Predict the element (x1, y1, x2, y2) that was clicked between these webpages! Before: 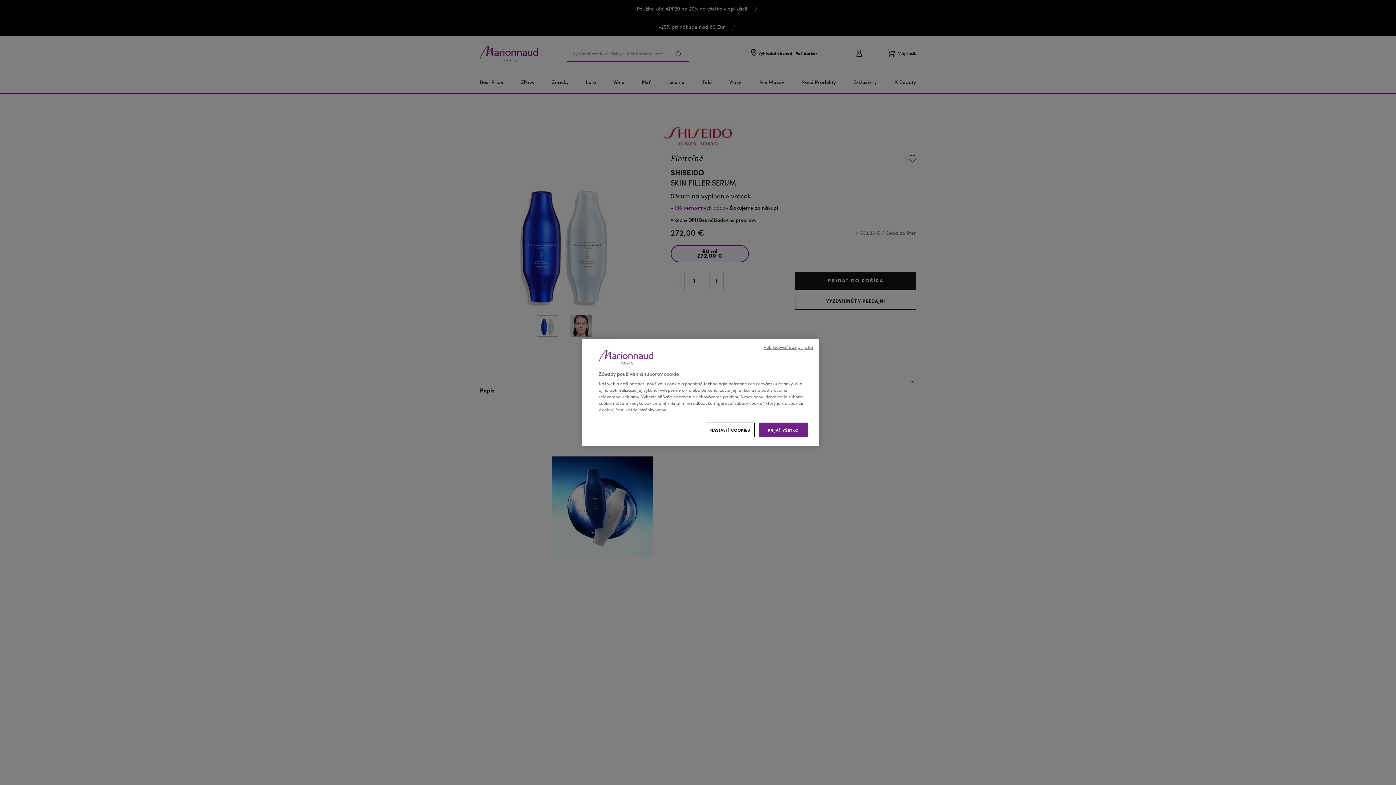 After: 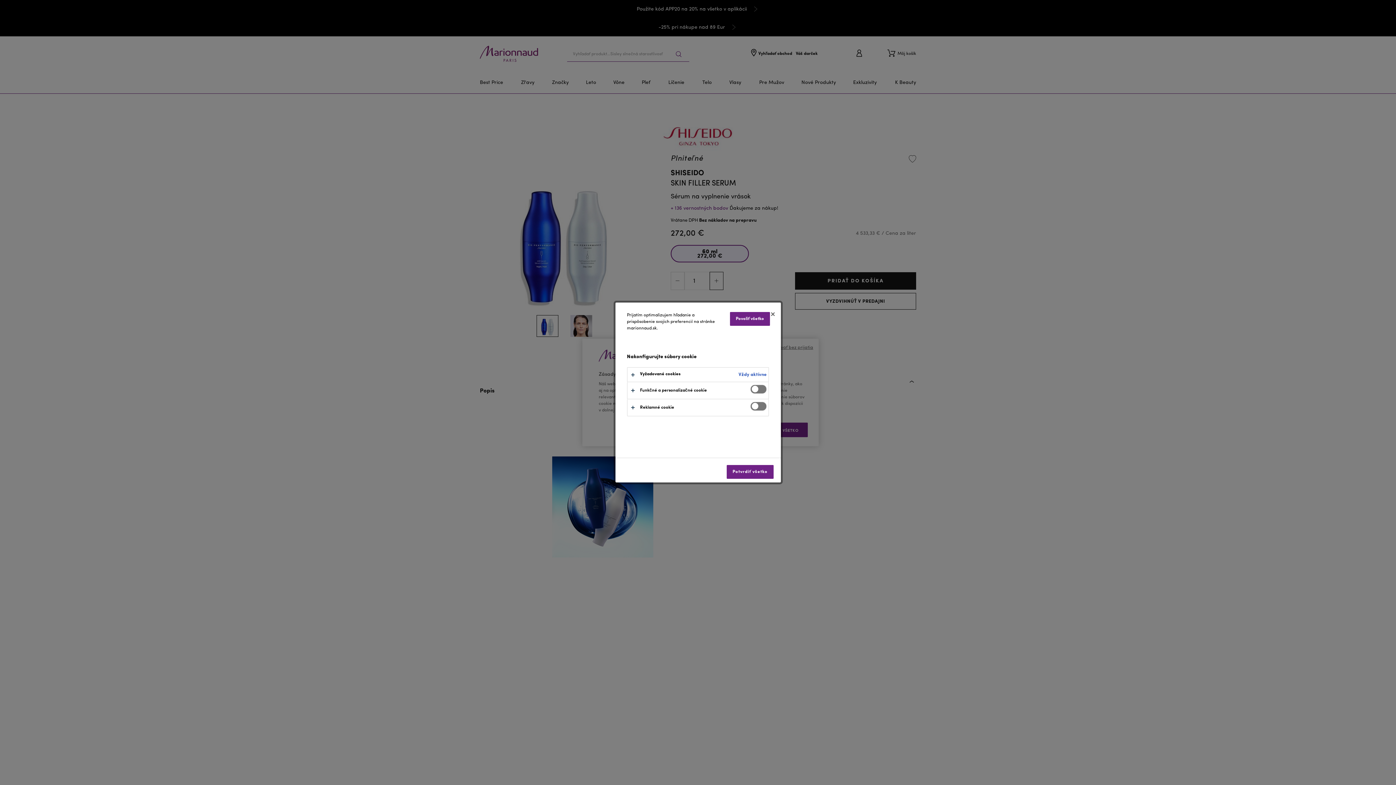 Action: label: NASTAVIŤ COOKIES bbox: (705, 422, 754, 437)